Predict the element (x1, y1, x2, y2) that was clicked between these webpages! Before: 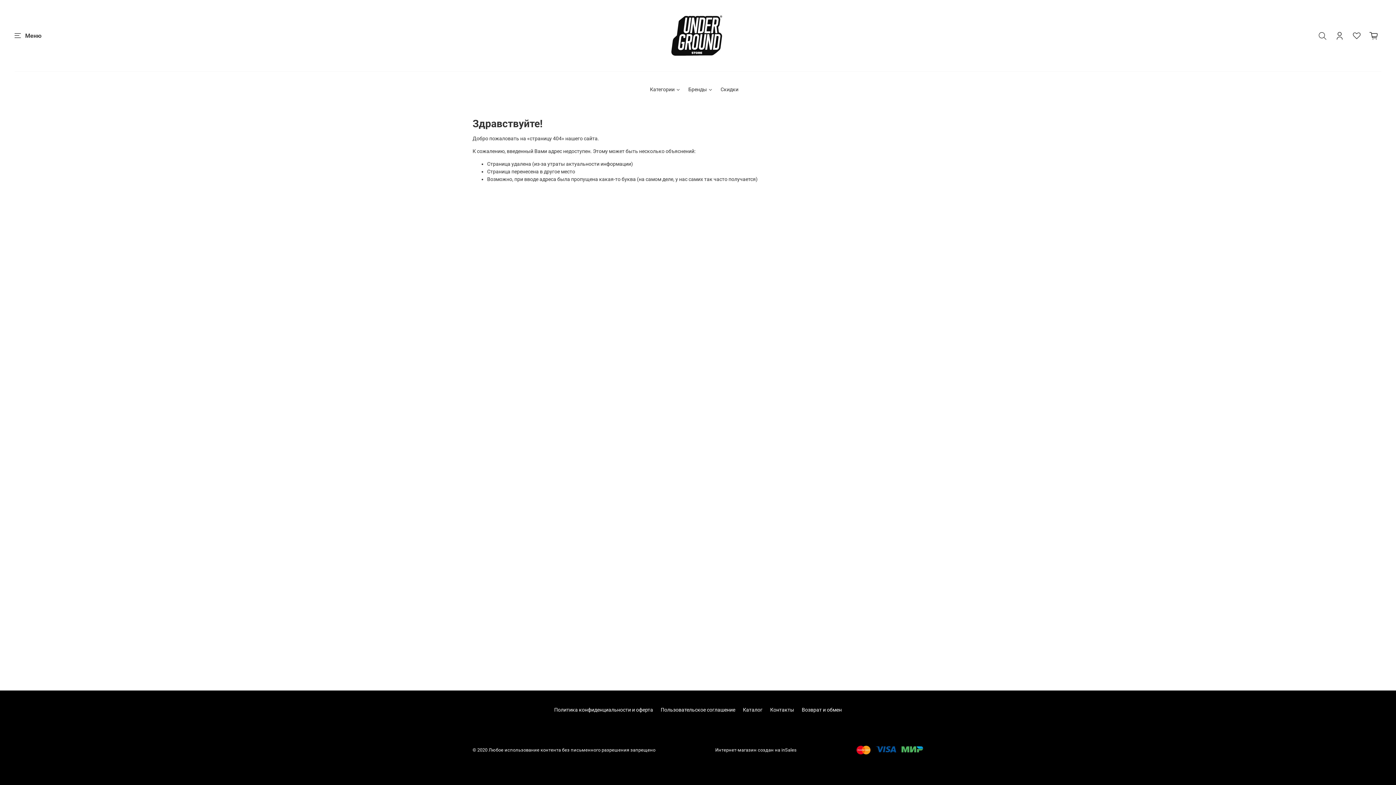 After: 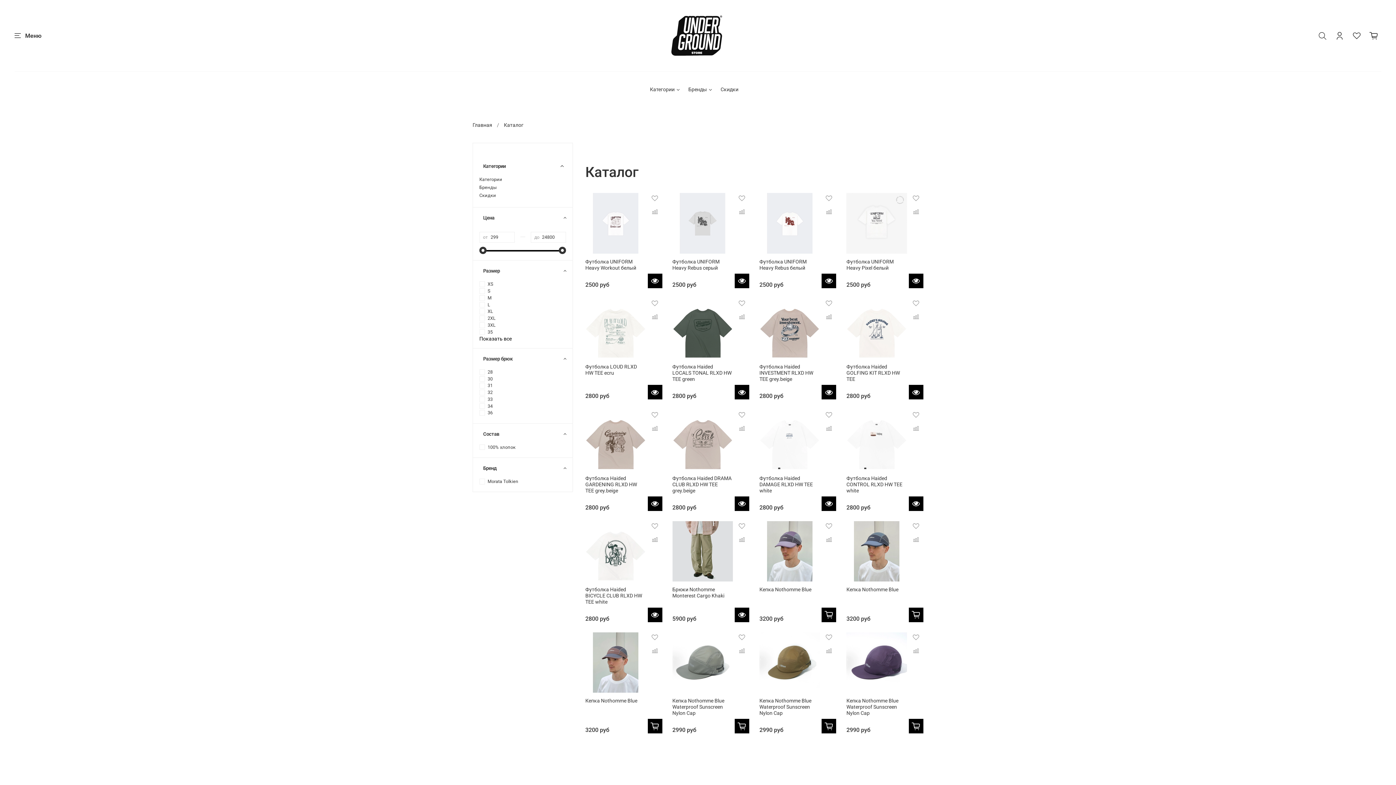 Action: label: Каталог bbox: (743, 707, 762, 713)